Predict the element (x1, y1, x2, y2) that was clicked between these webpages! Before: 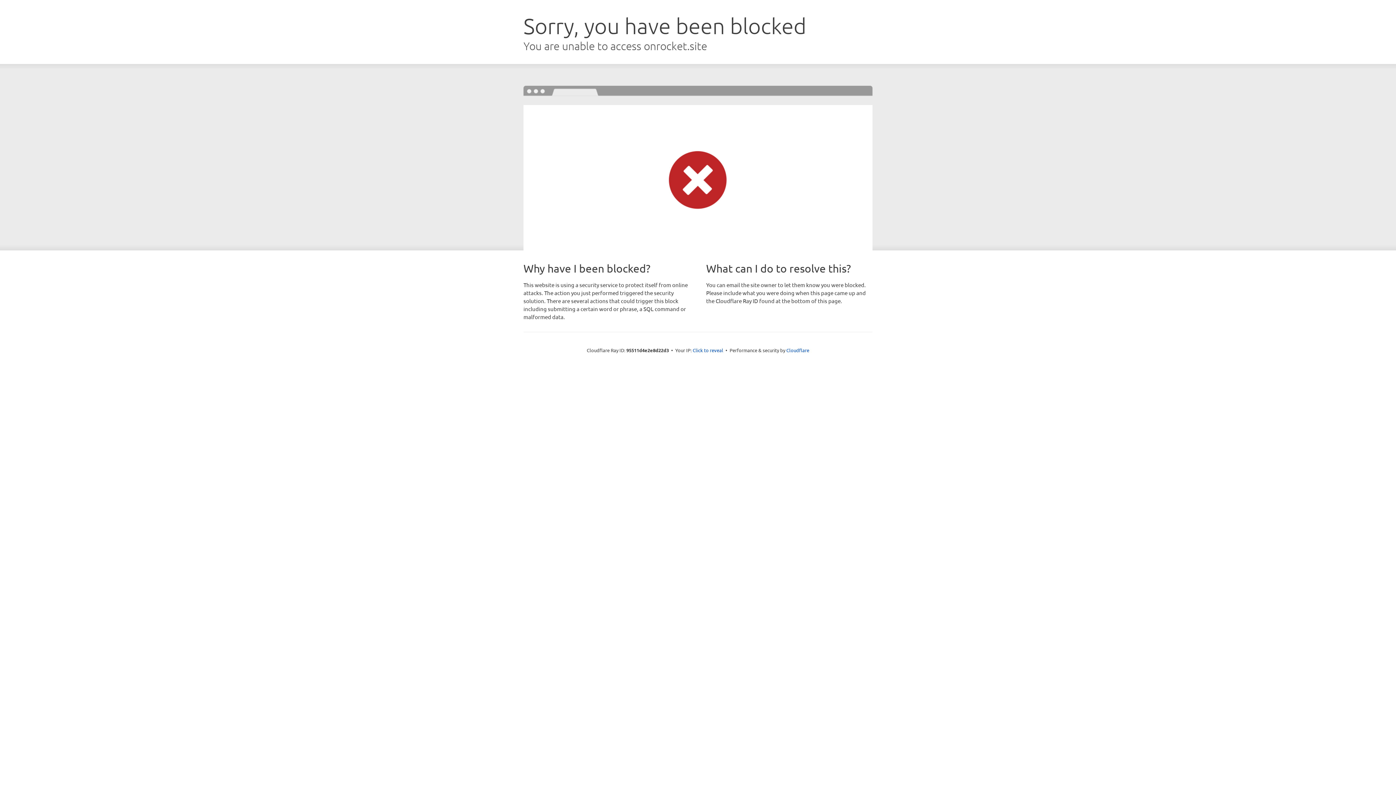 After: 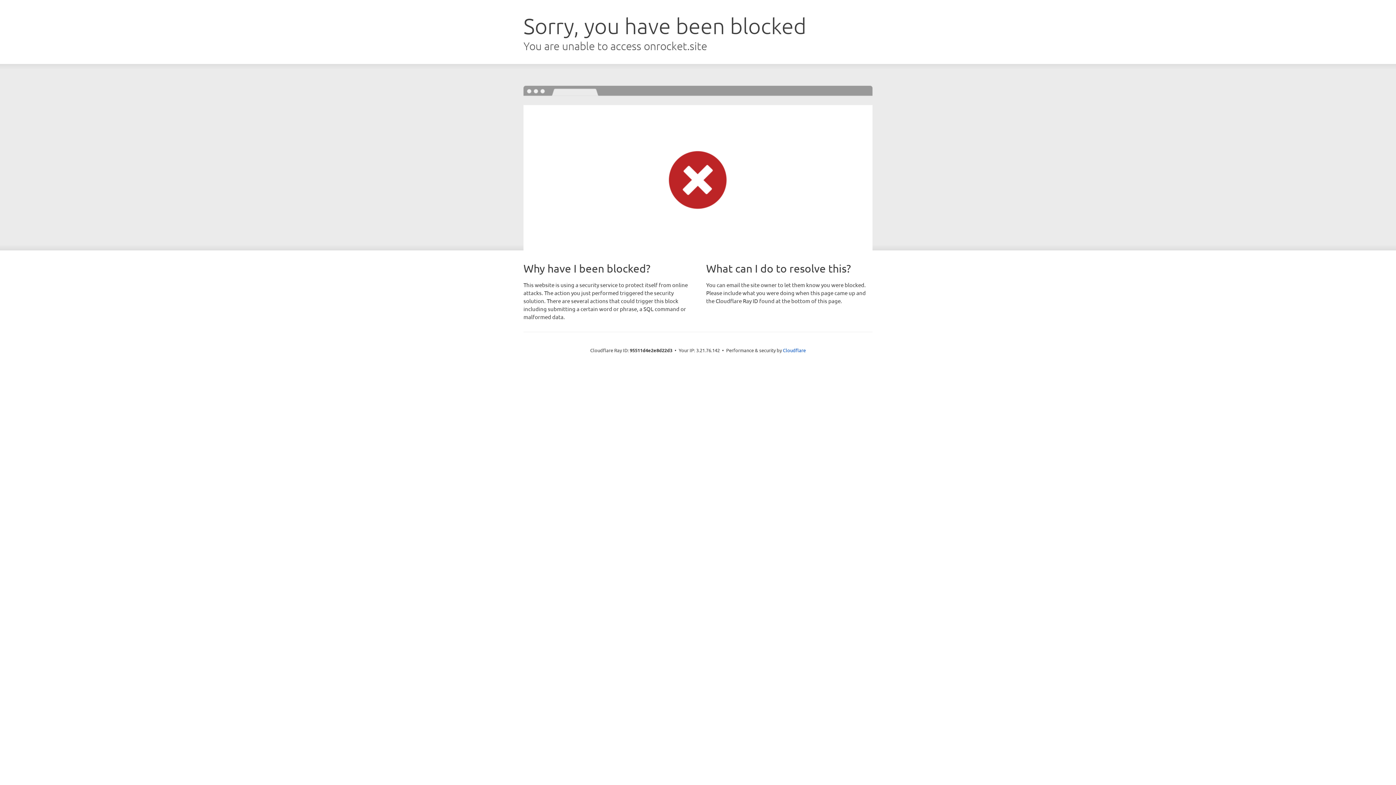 Action: bbox: (692, 346, 723, 353) label: Click to reveal